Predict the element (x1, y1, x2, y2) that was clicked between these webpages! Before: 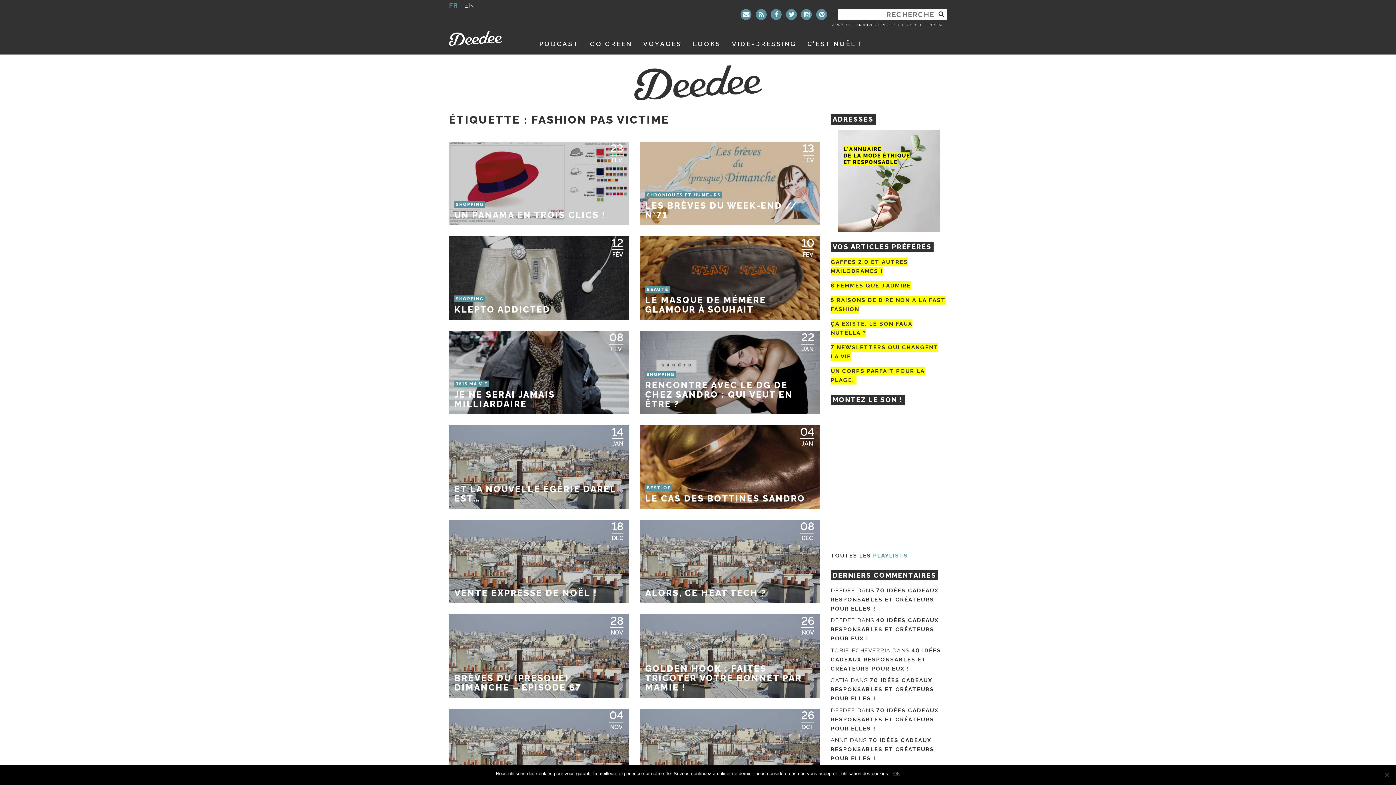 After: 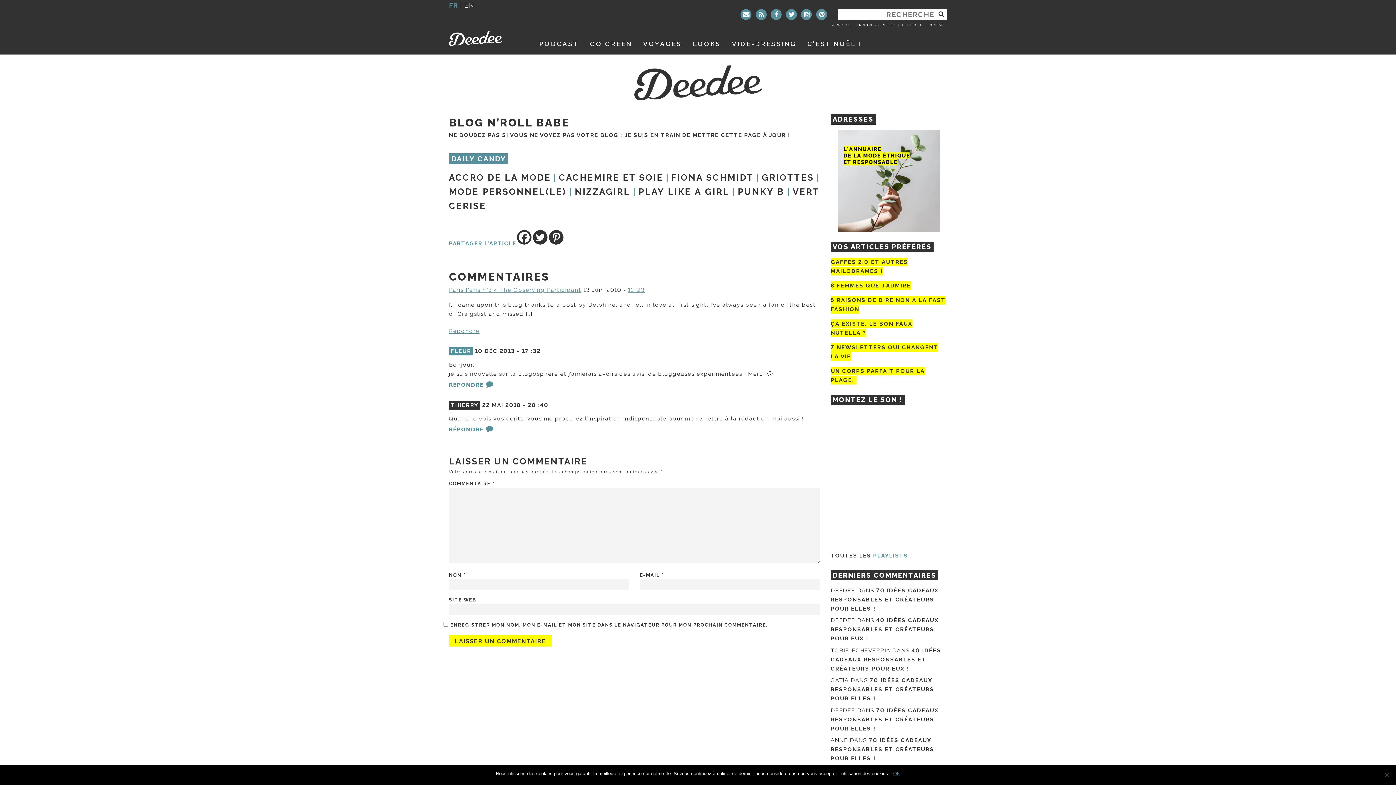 Action: label: BLOGROLL bbox: (901, 22, 923, 27)